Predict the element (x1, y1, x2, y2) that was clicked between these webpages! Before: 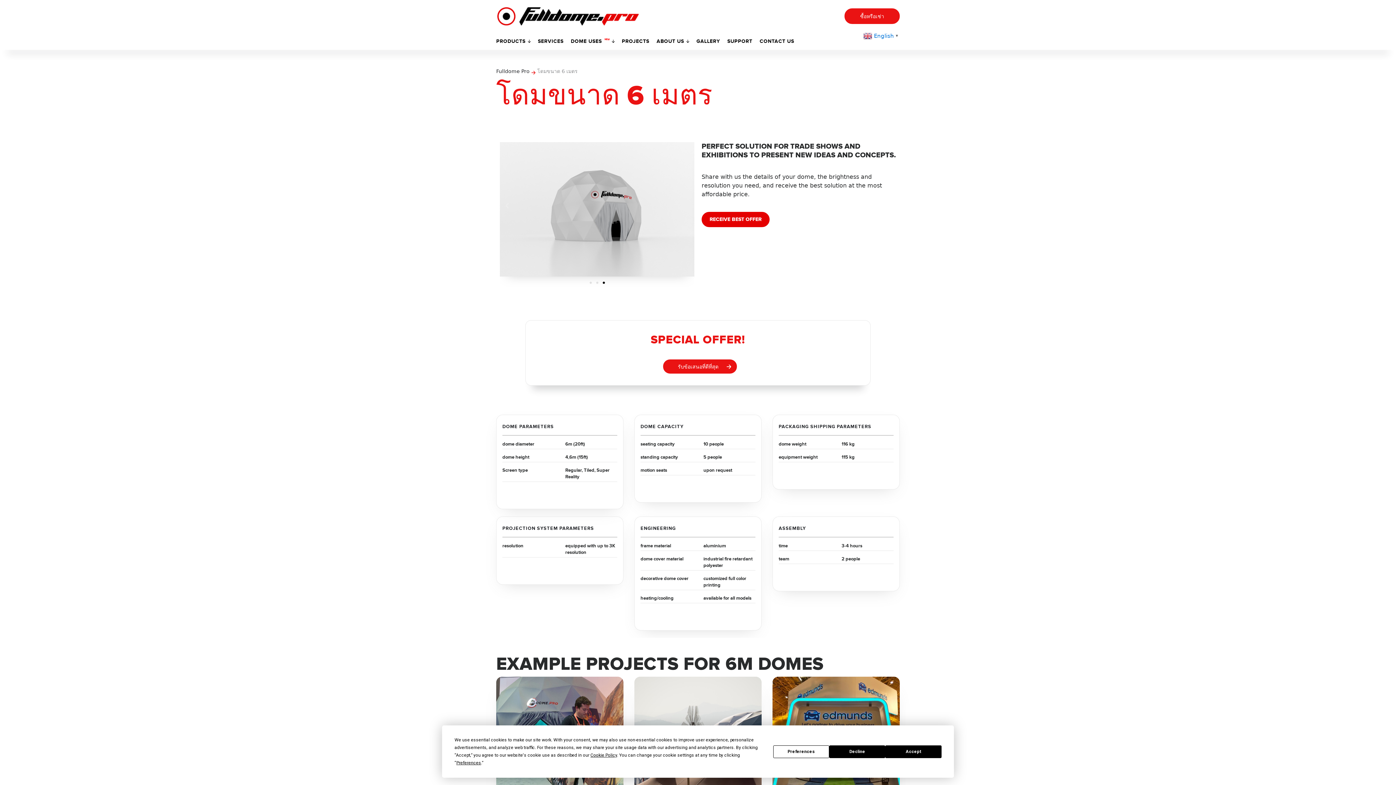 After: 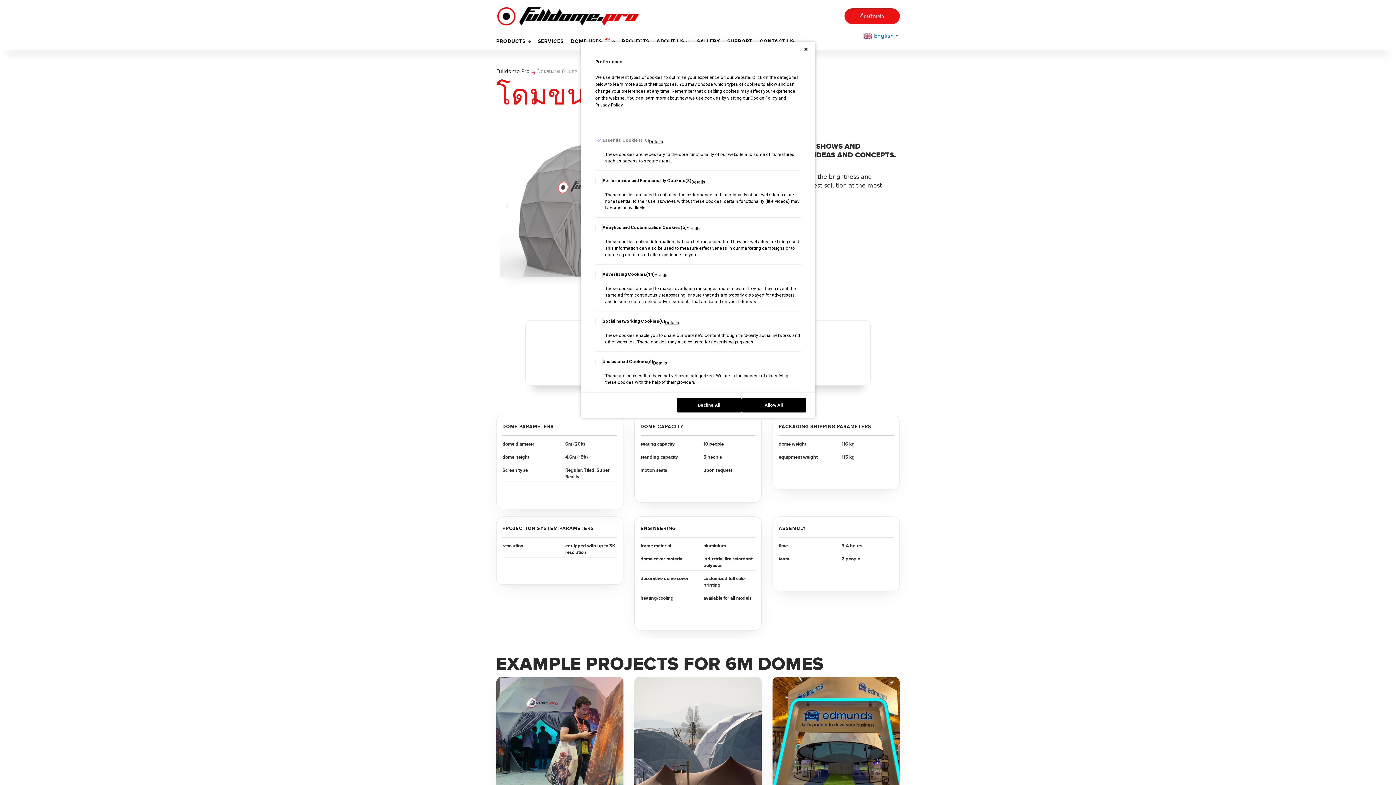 Action: bbox: (456, 760, 481, 765) label: Preferences